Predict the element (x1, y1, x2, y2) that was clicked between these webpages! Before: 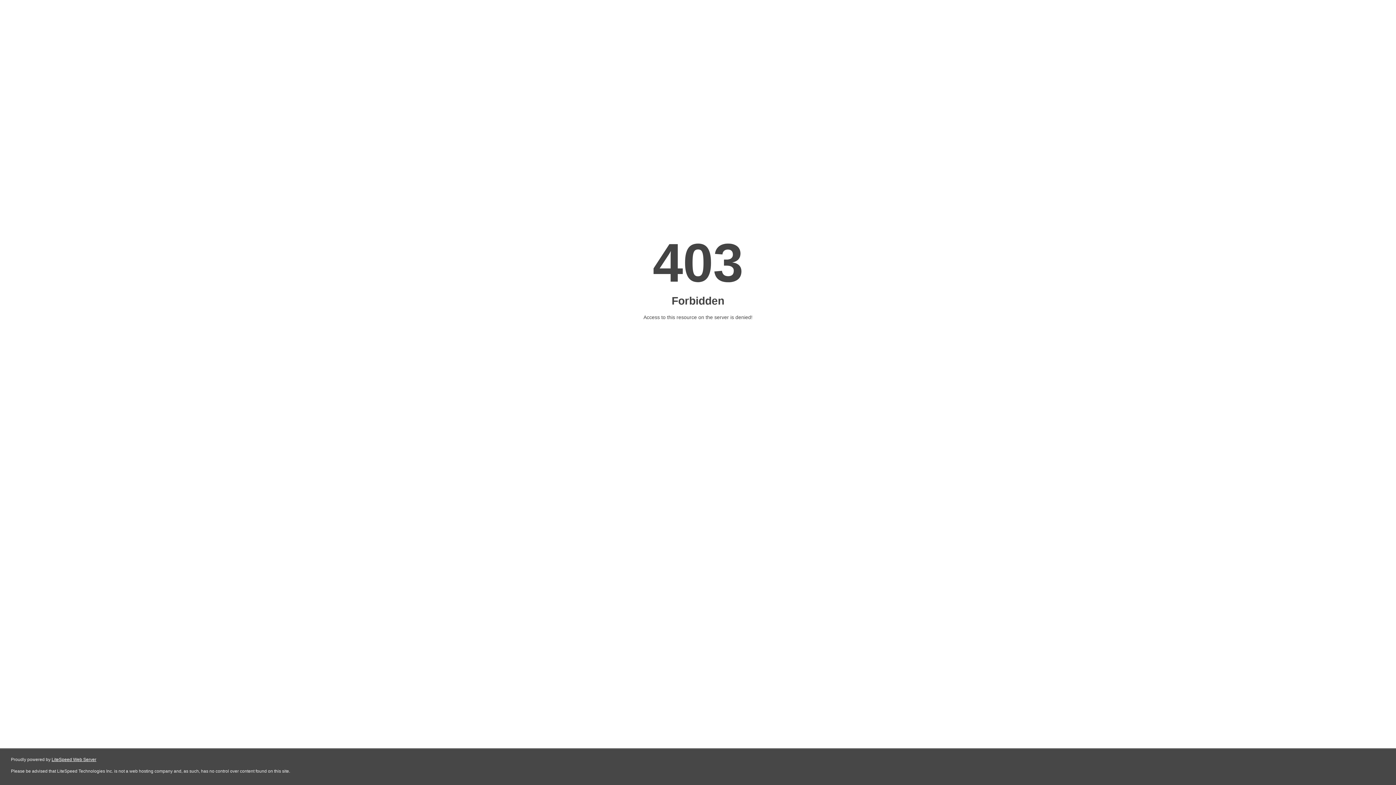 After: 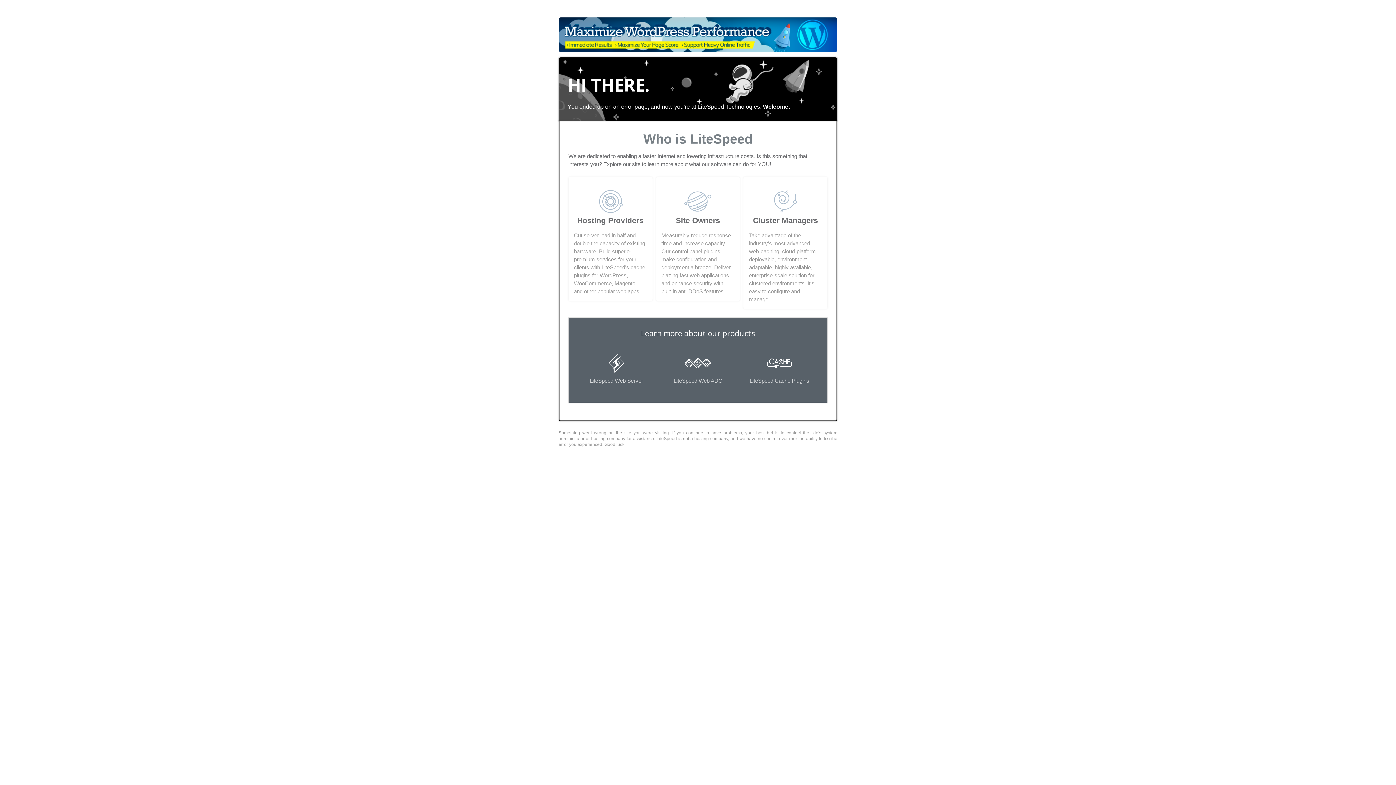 Action: label: LiteSpeed Web Server bbox: (51, 757, 96, 762)